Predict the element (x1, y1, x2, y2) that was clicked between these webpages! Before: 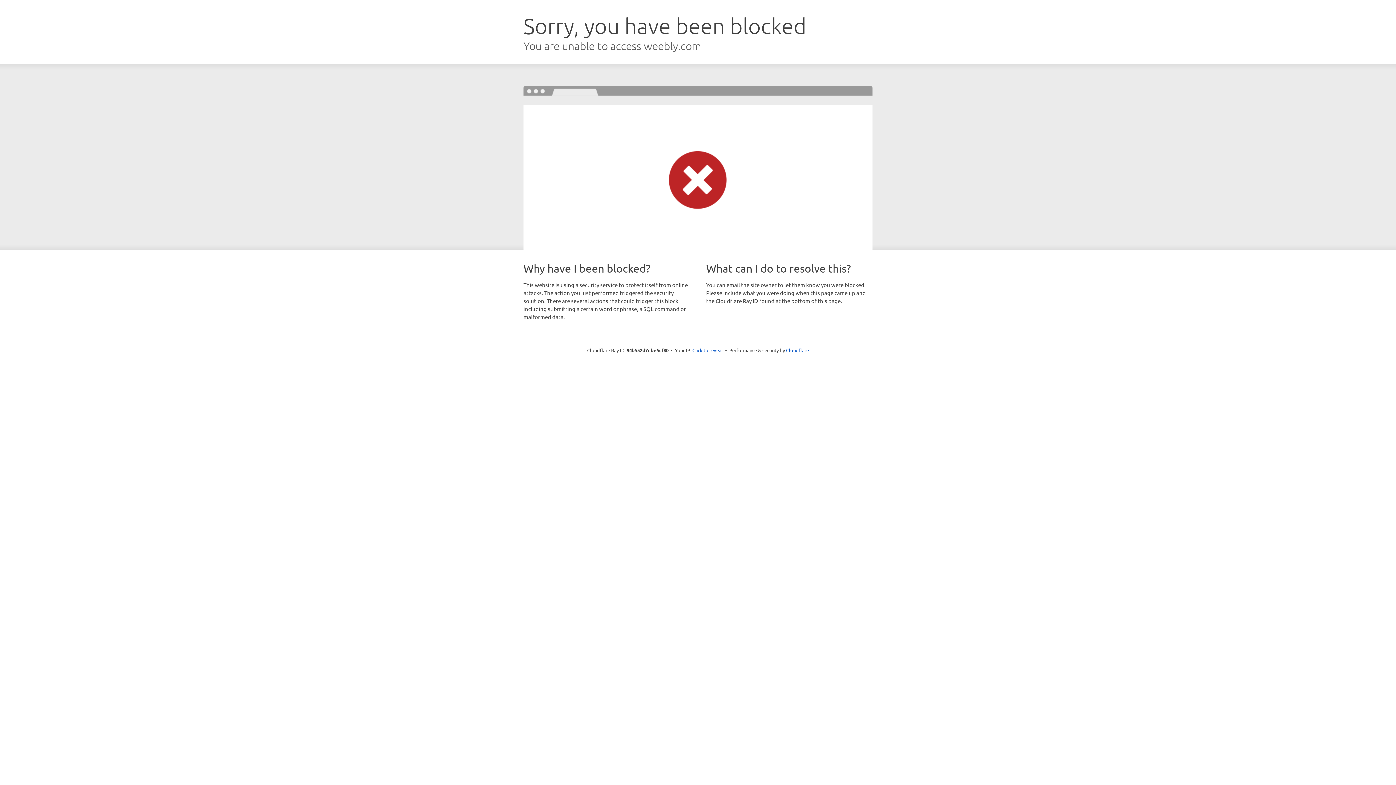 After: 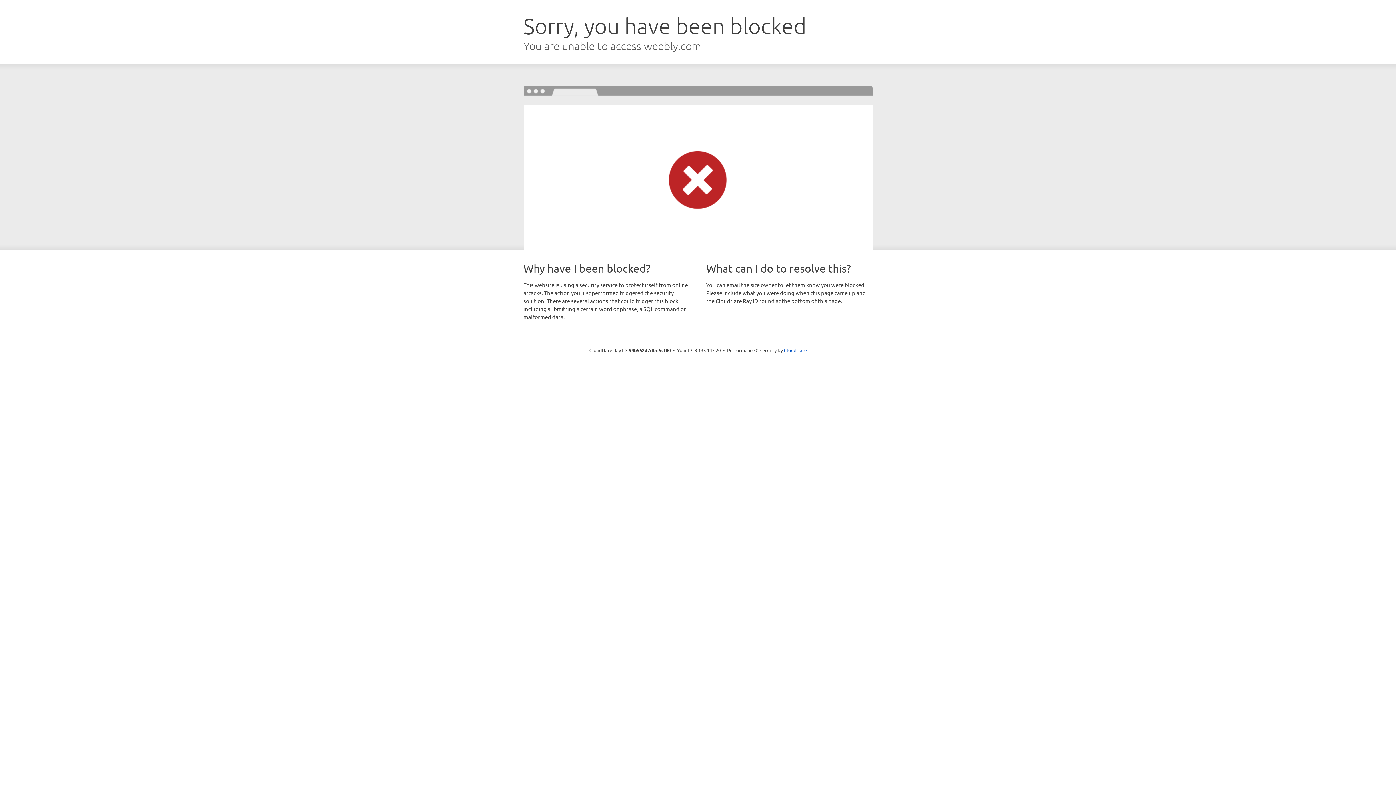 Action: label: Click to reveal bbox: (692, 346, 723, 353)